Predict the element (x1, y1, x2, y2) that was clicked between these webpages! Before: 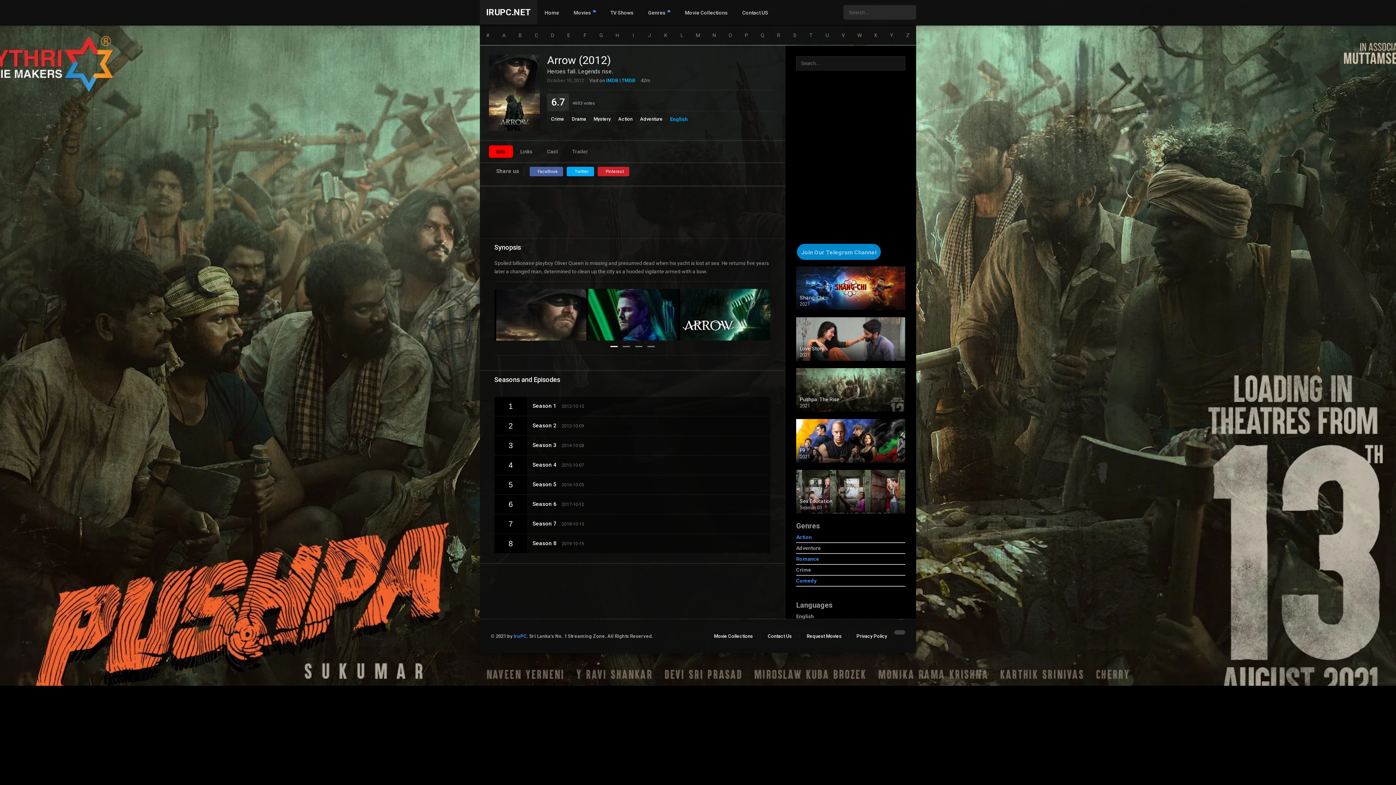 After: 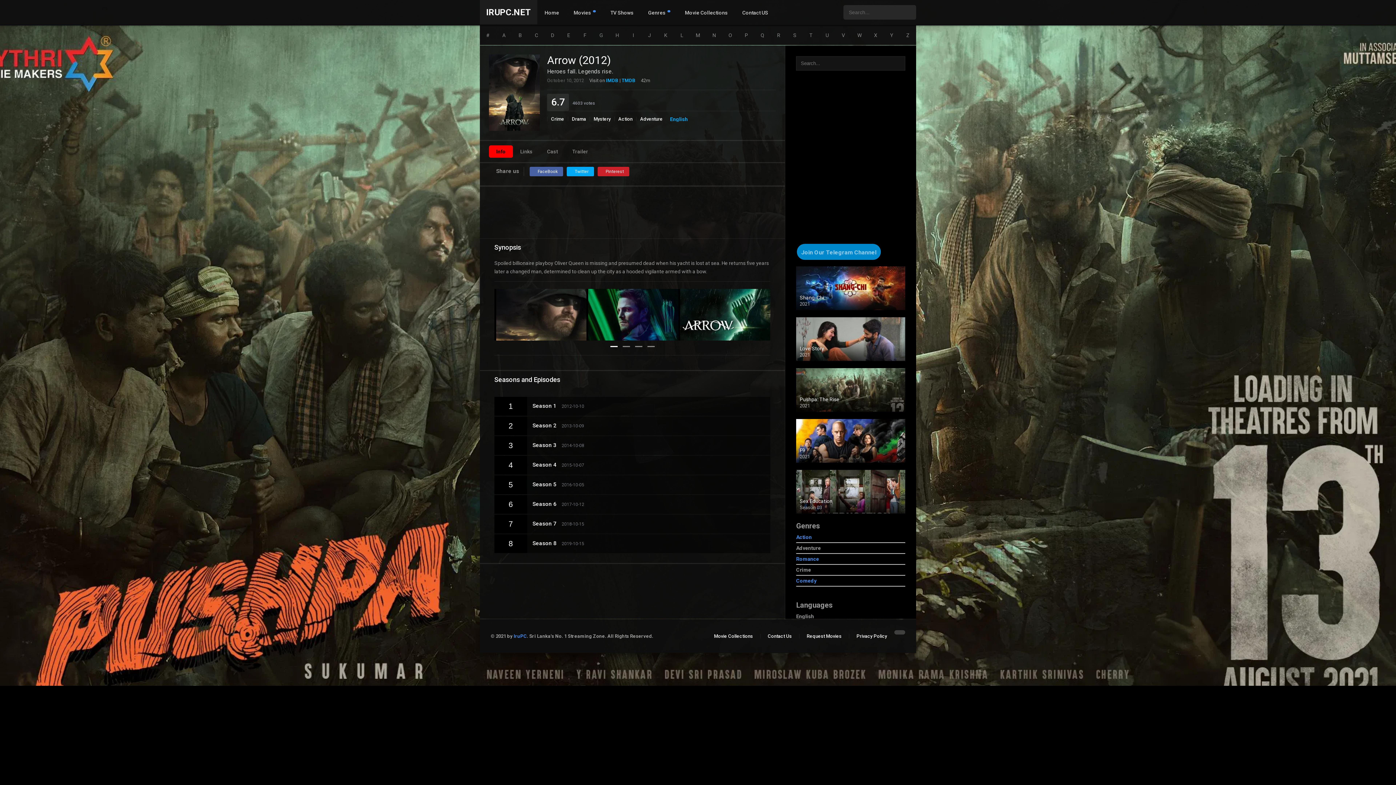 Action: bbox: (796, 556, 819, 562) label: Romance